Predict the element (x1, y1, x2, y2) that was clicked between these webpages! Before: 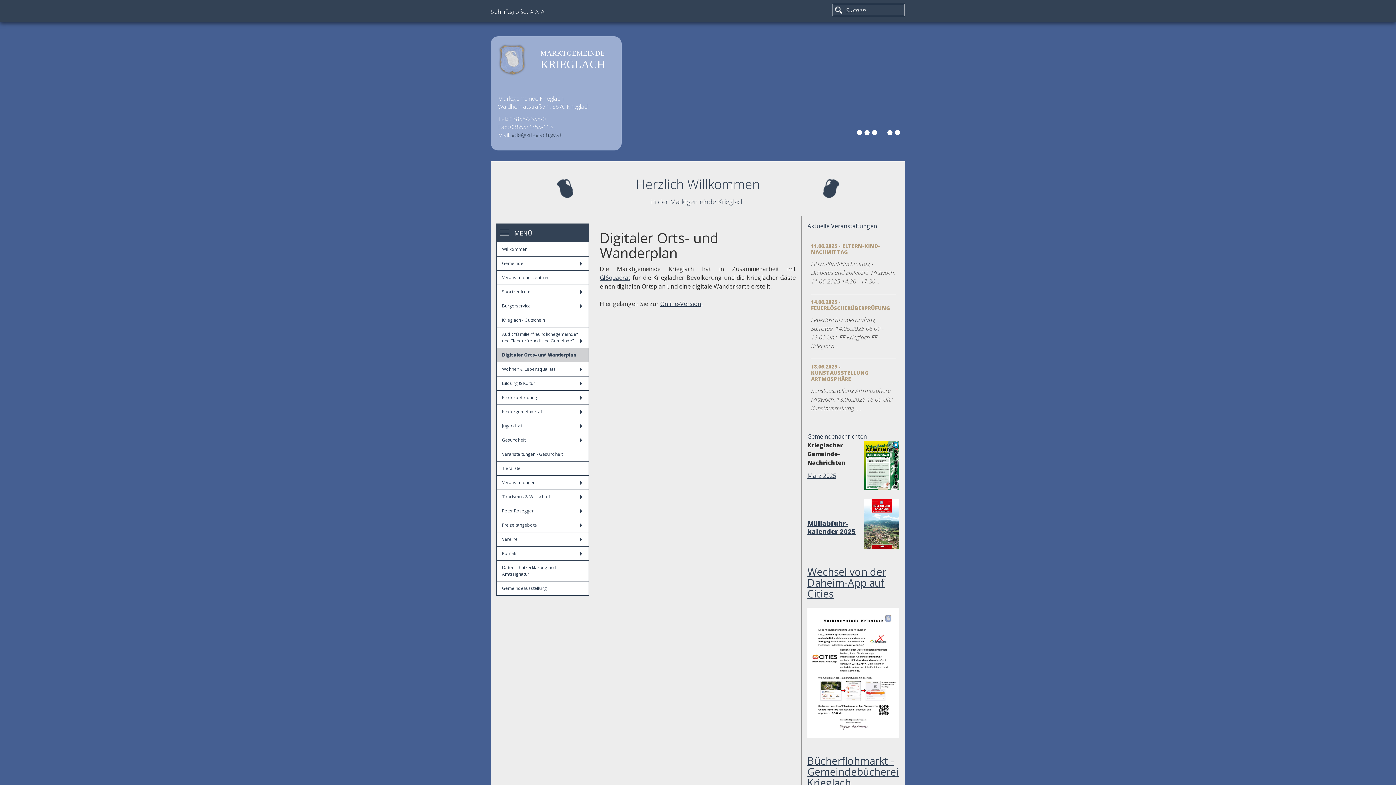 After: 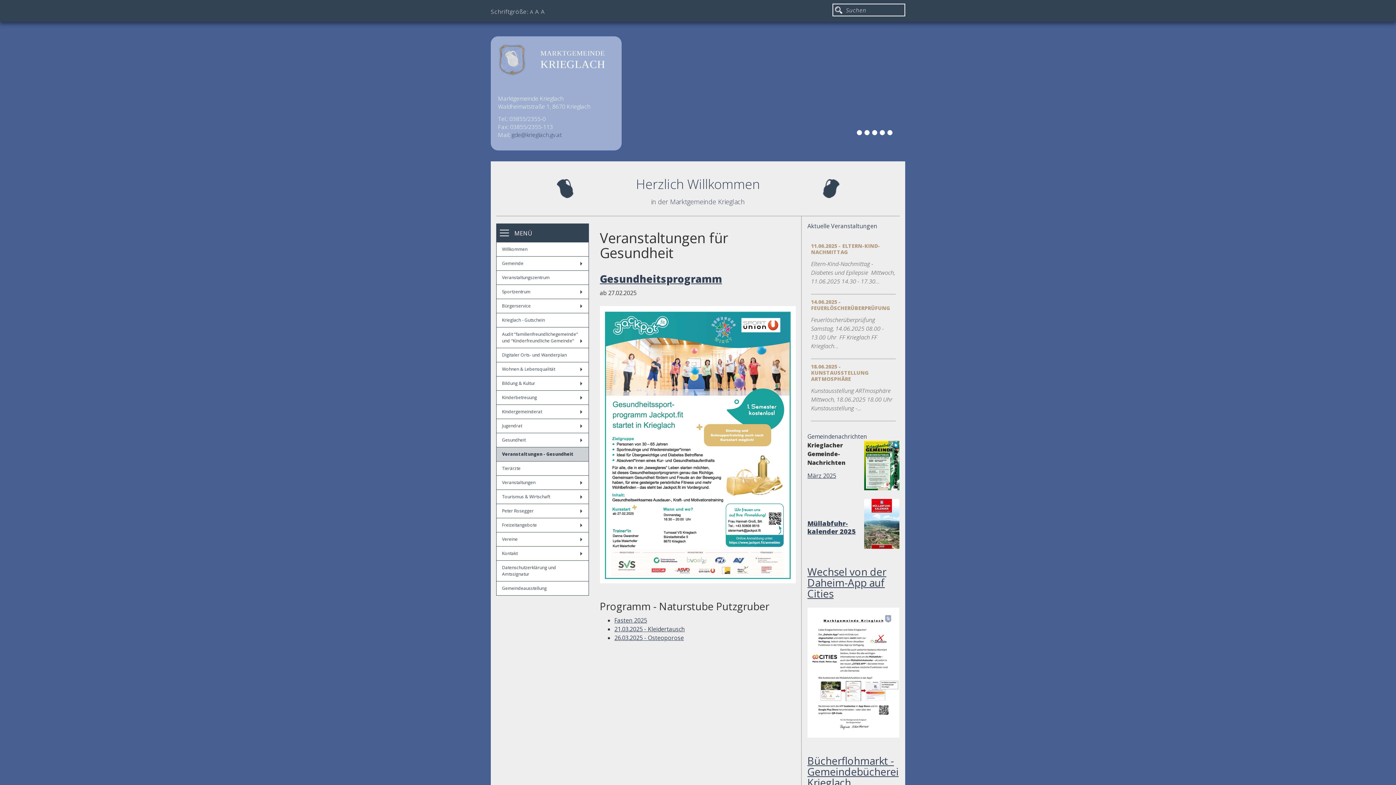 Action: label: Veranstaltungen - Gesundheit bbox: (496, 447, 588, 461)